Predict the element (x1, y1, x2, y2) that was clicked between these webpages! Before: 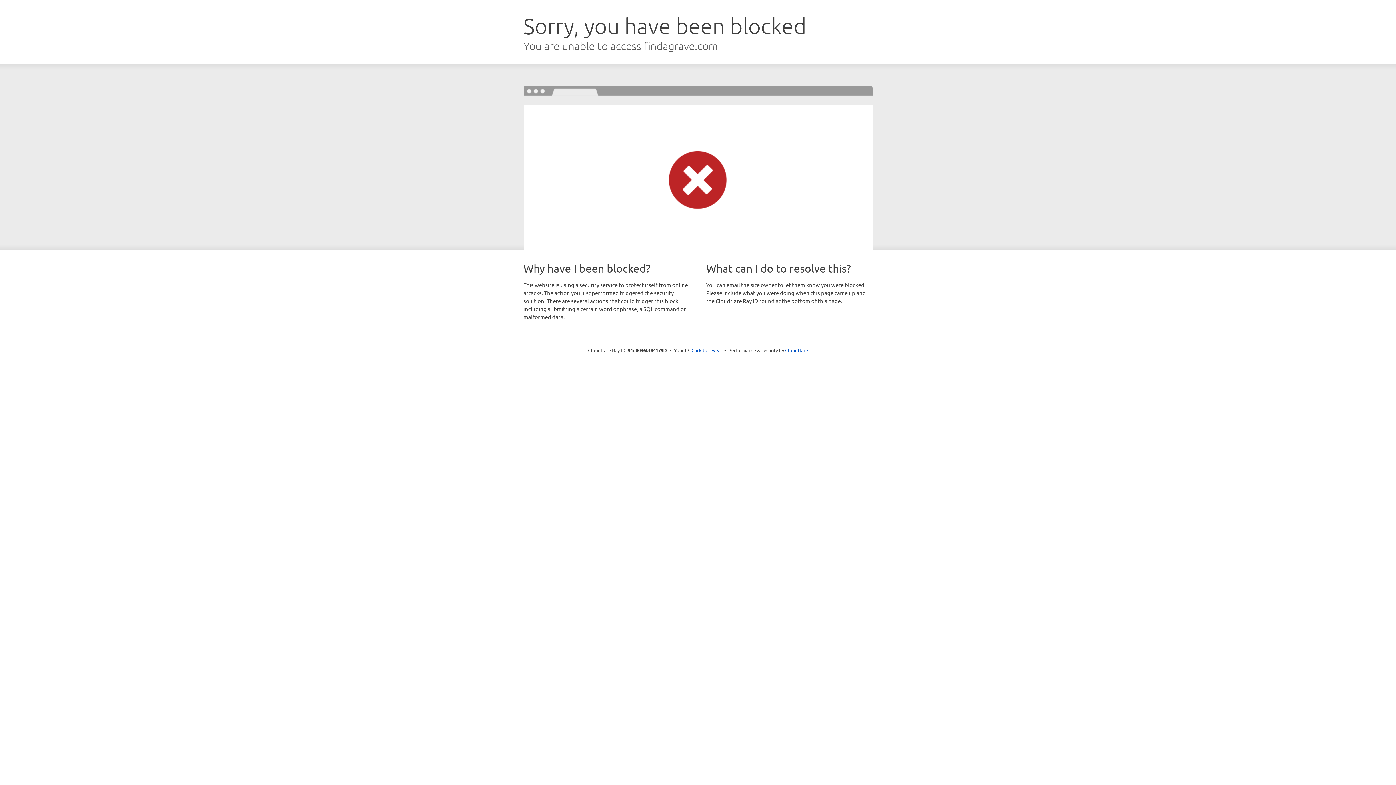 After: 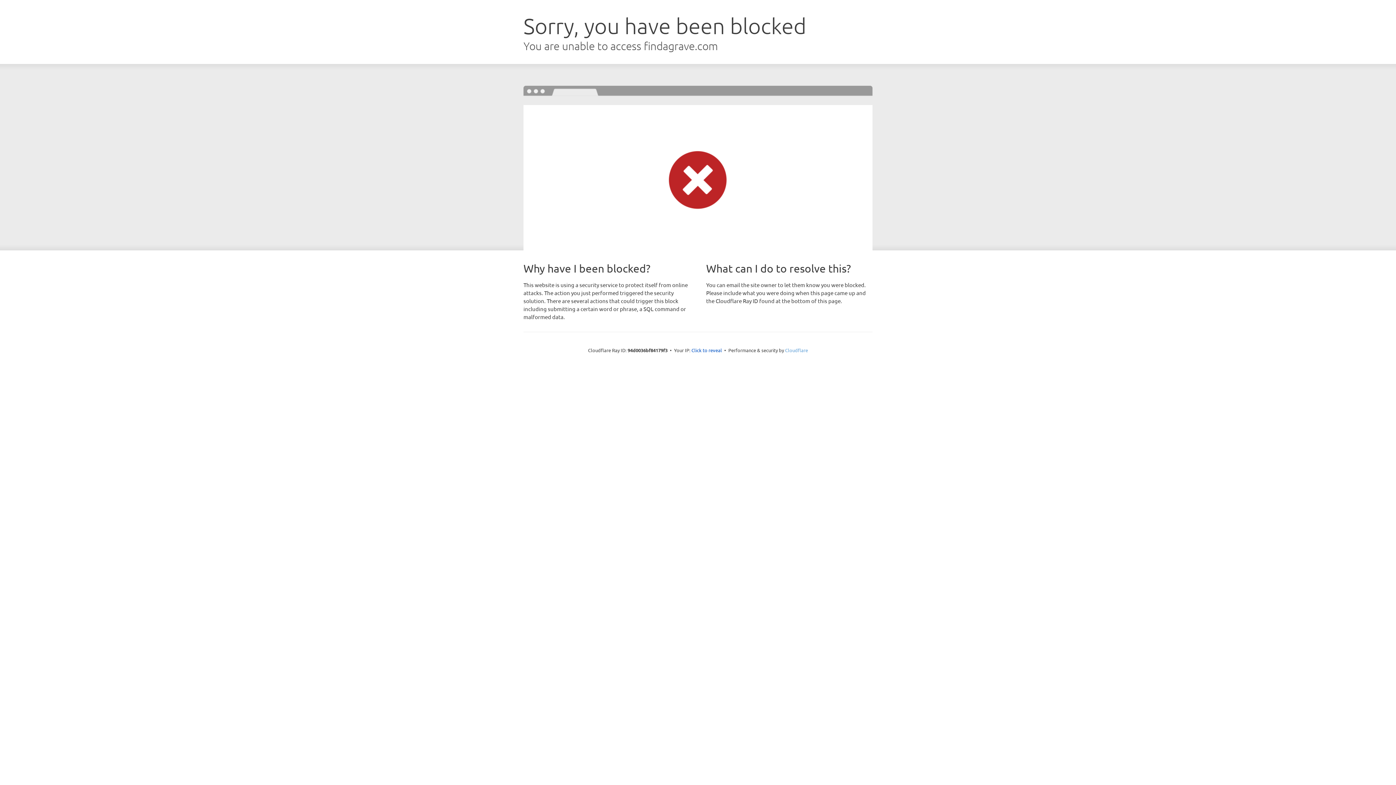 Action: bbox: (785, 347, 808, 353) label: Cloudflare